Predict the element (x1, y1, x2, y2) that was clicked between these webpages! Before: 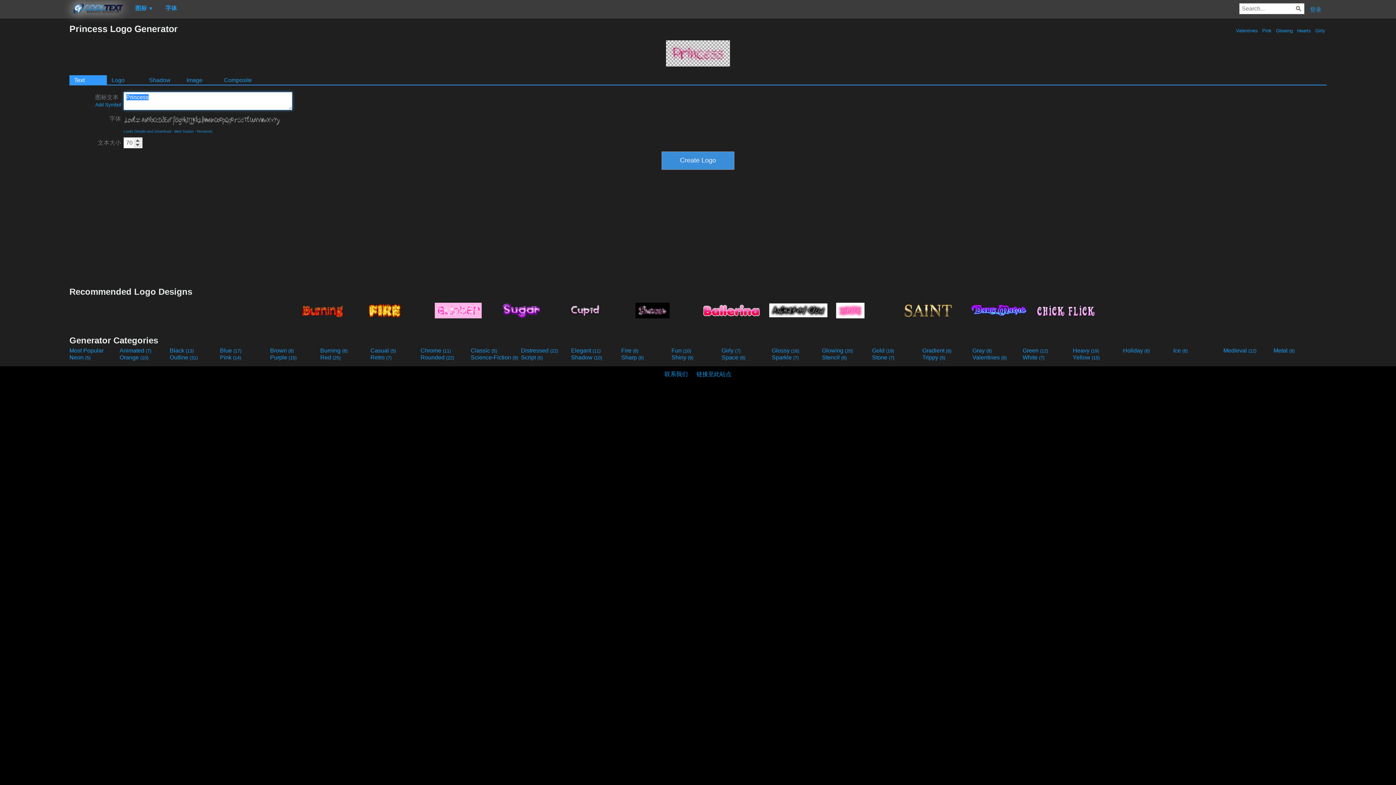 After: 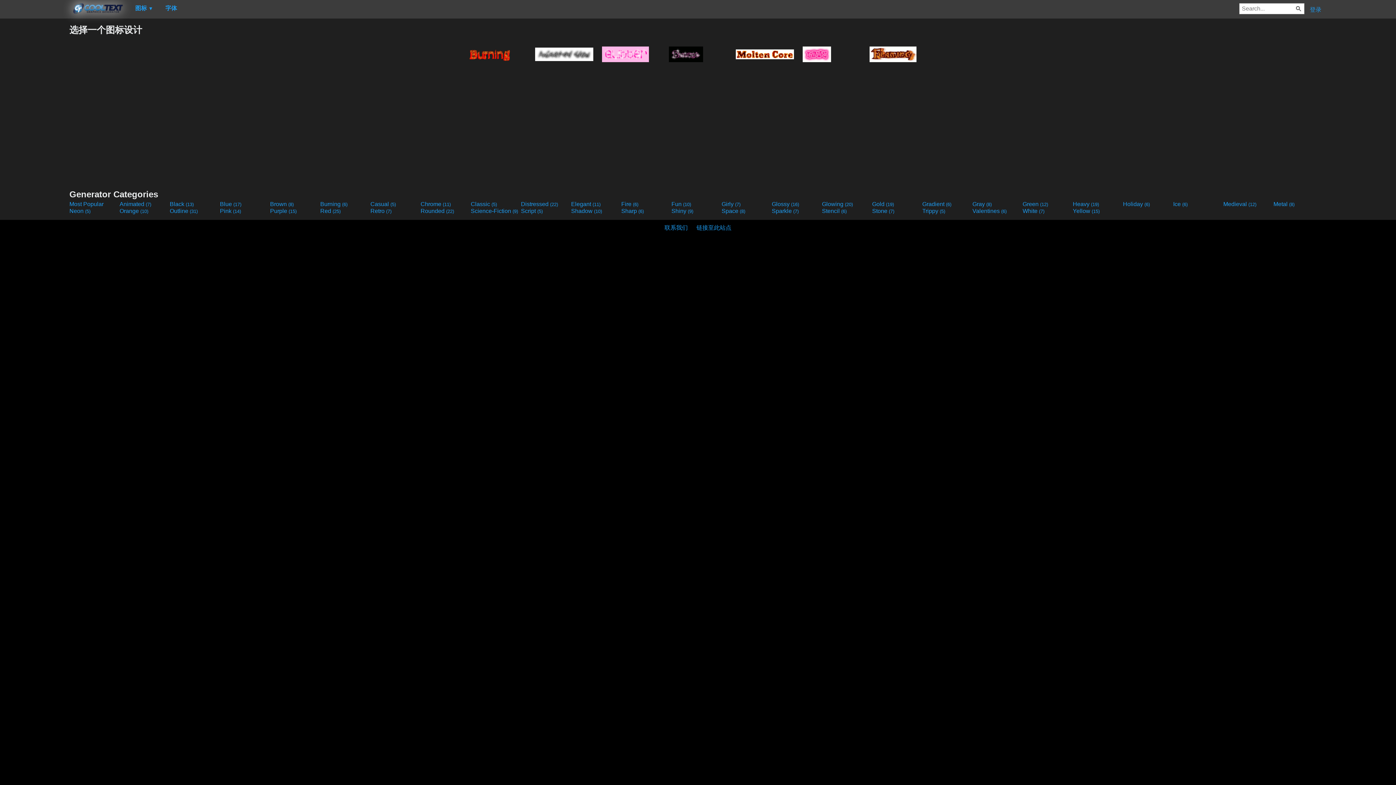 Action: bbox: (119, 347, 168, 354) label: Animated (7)